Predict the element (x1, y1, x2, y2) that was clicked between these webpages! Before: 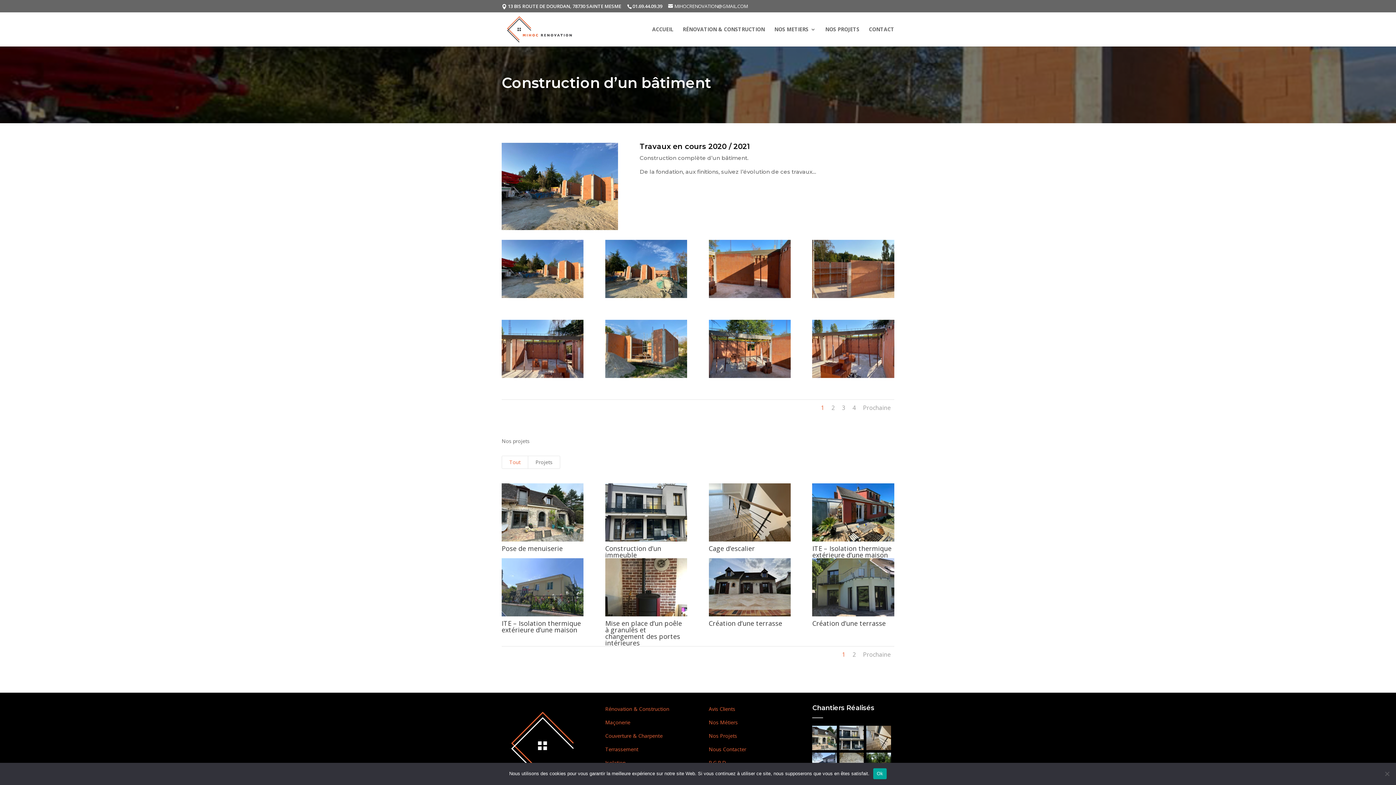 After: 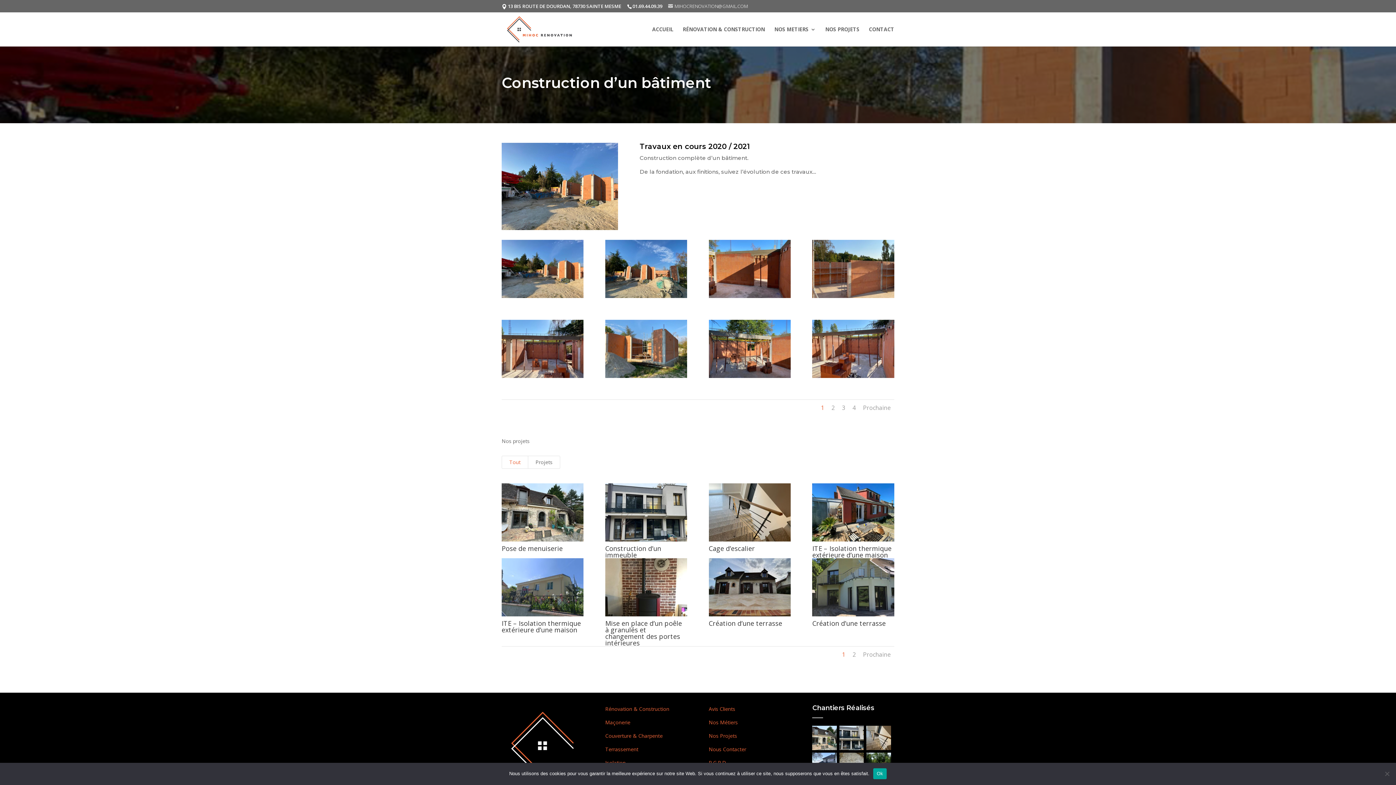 Action: bbox: (668, 2, 748, 9) label: MIHOCRENOVATION@GMAIL.COM